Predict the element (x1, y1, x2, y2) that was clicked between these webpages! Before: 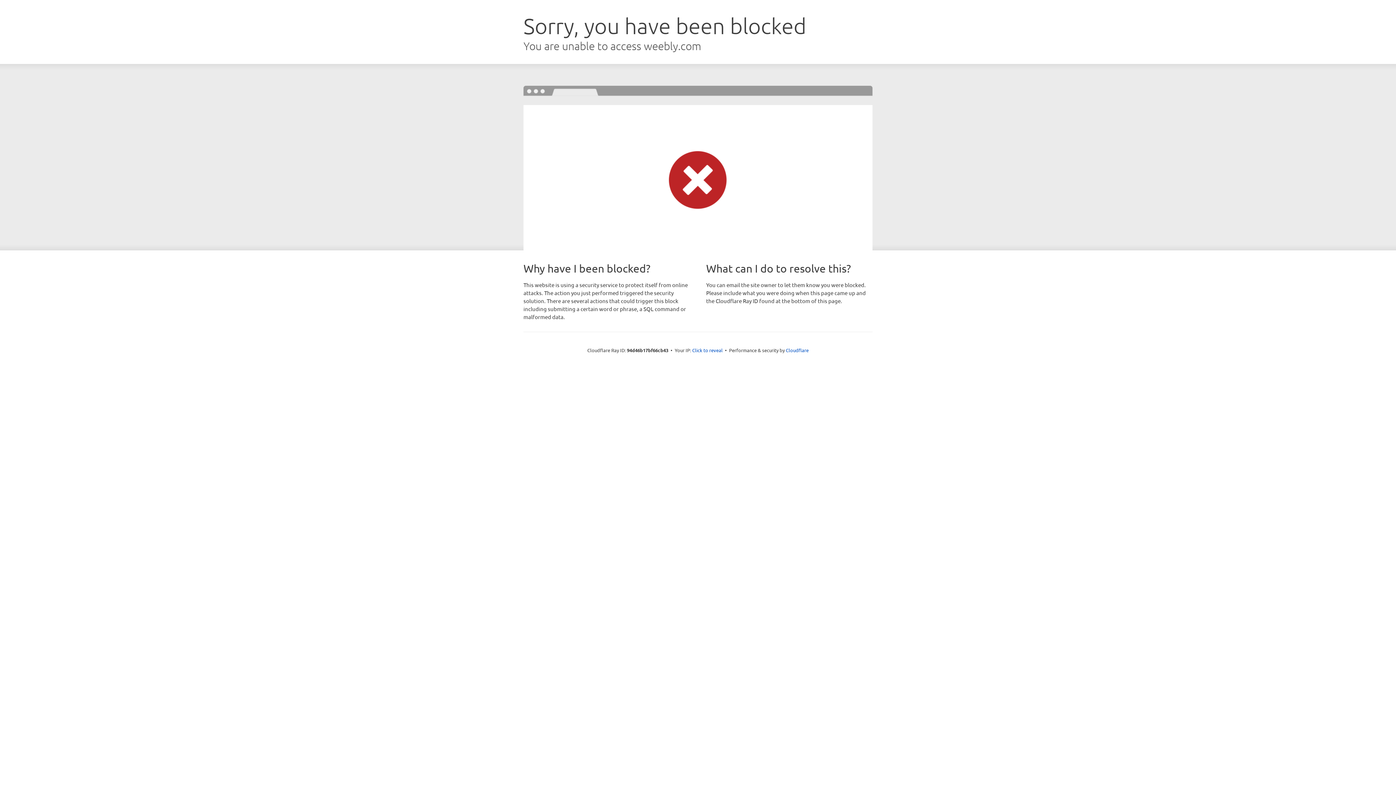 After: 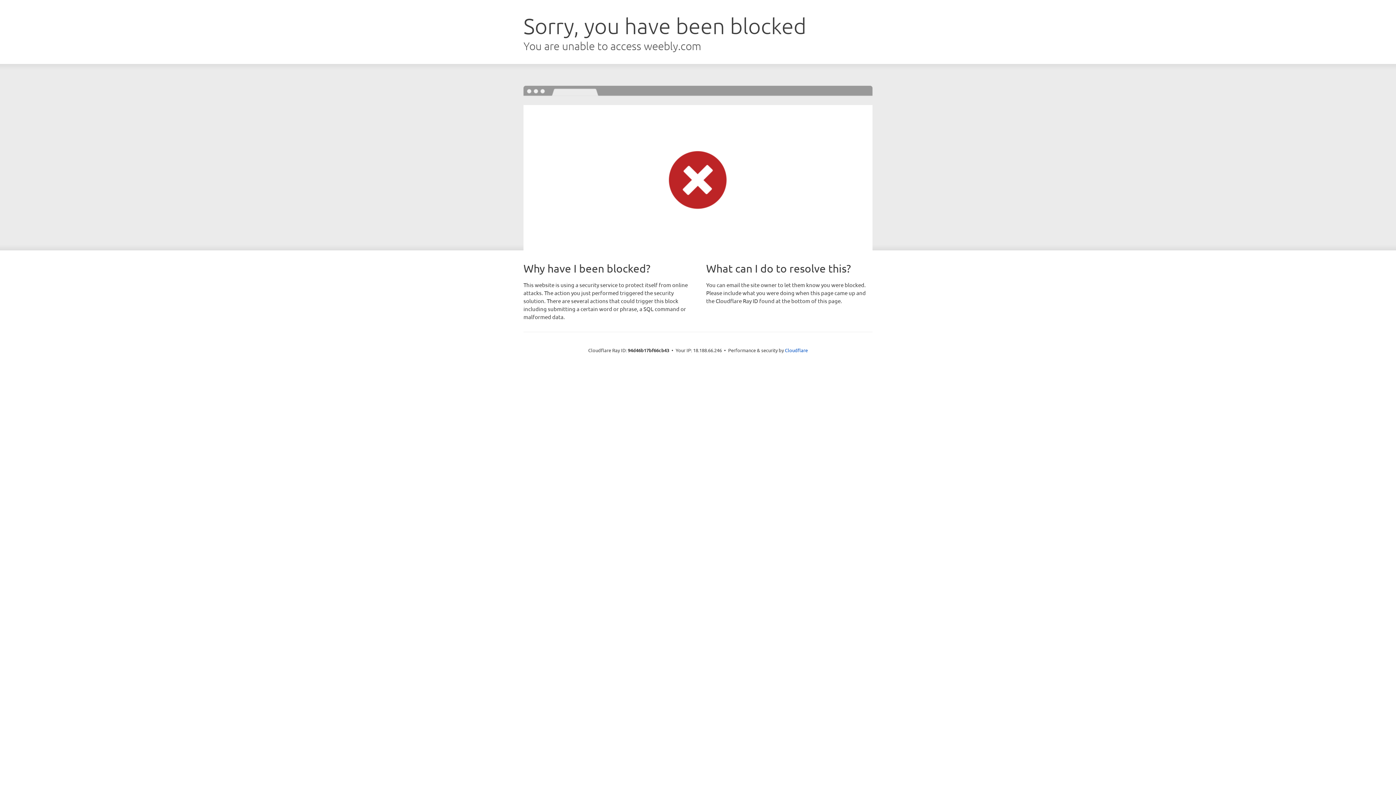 Action: label: Click to reveal bbox: (692, 346, 722, 353)